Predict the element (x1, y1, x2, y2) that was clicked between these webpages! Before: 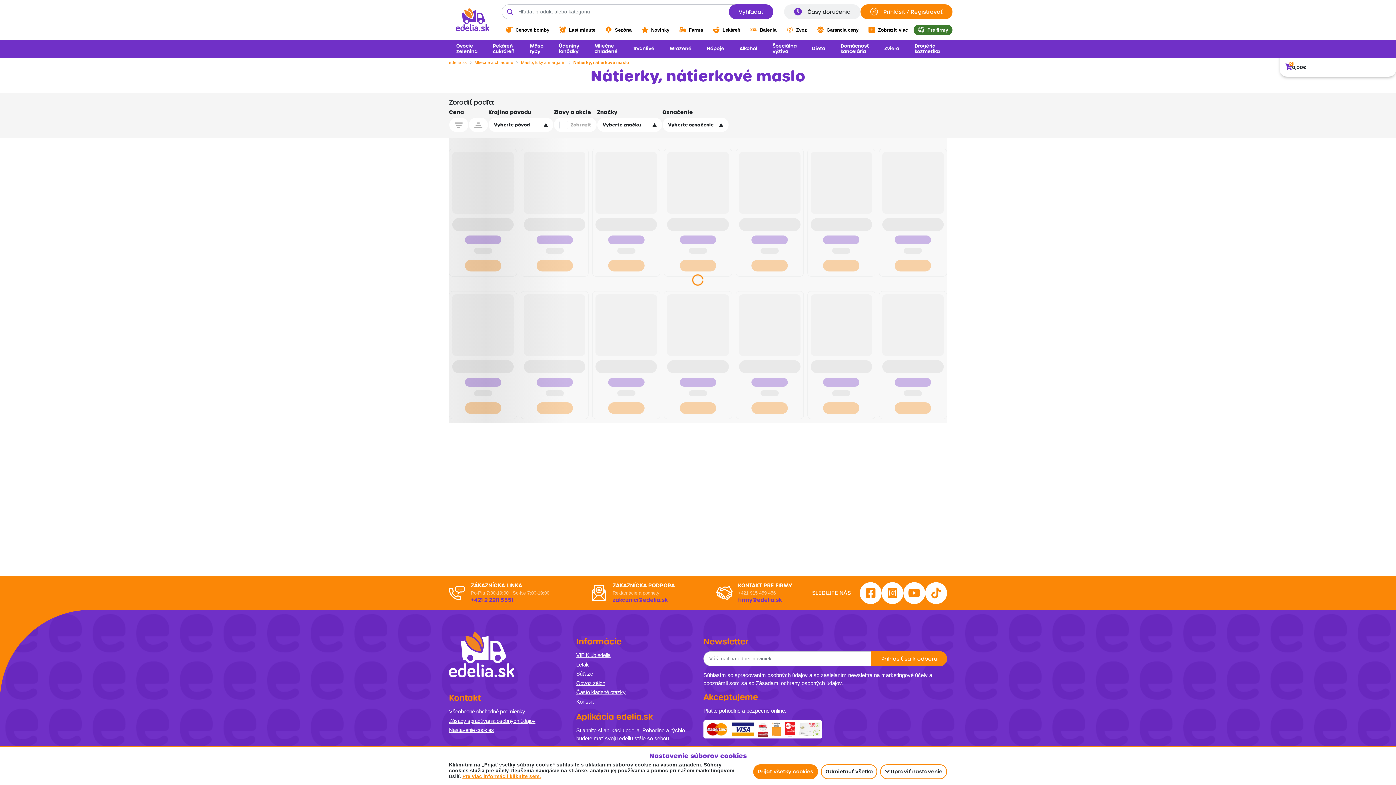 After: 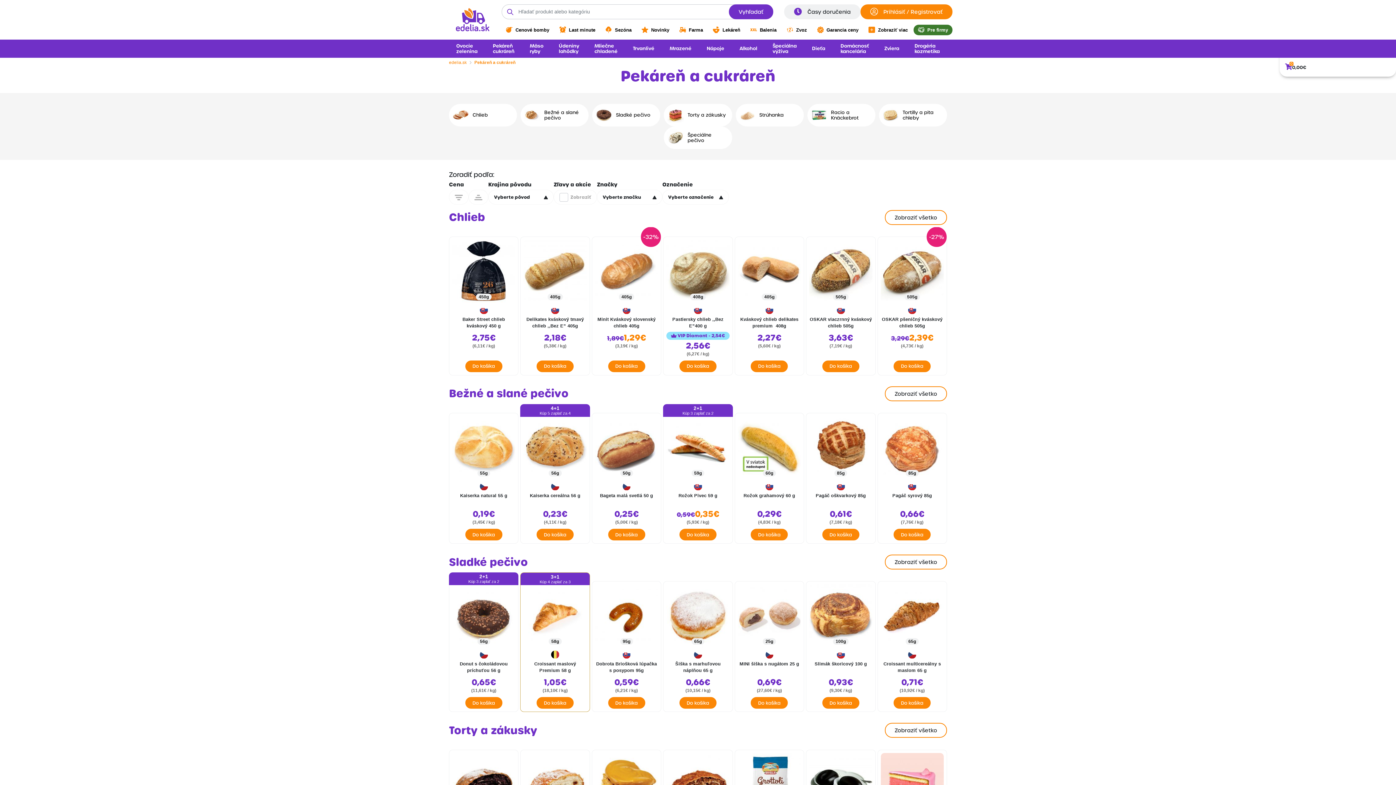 Action: label: Pekáreň
cukráreň bbox: (485, 39, 521, 57)